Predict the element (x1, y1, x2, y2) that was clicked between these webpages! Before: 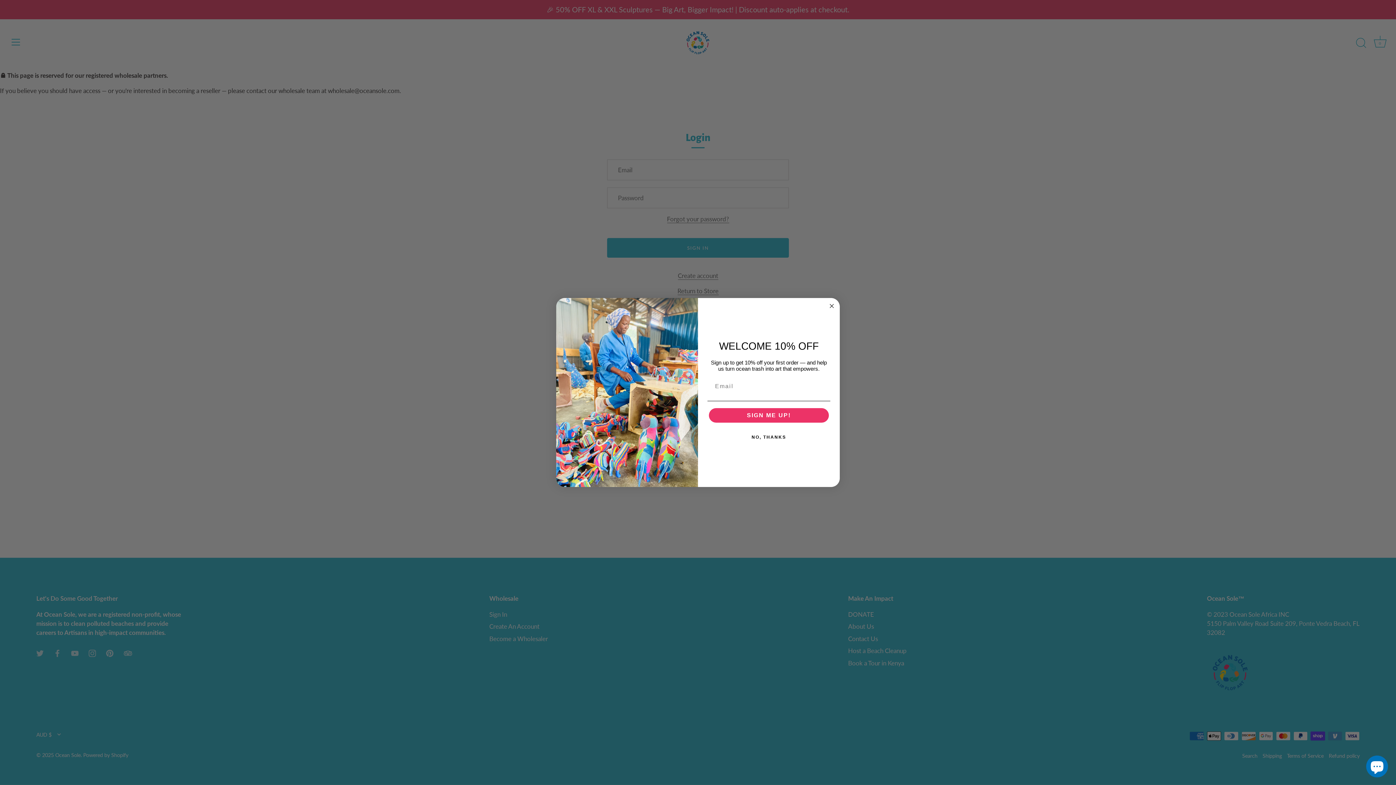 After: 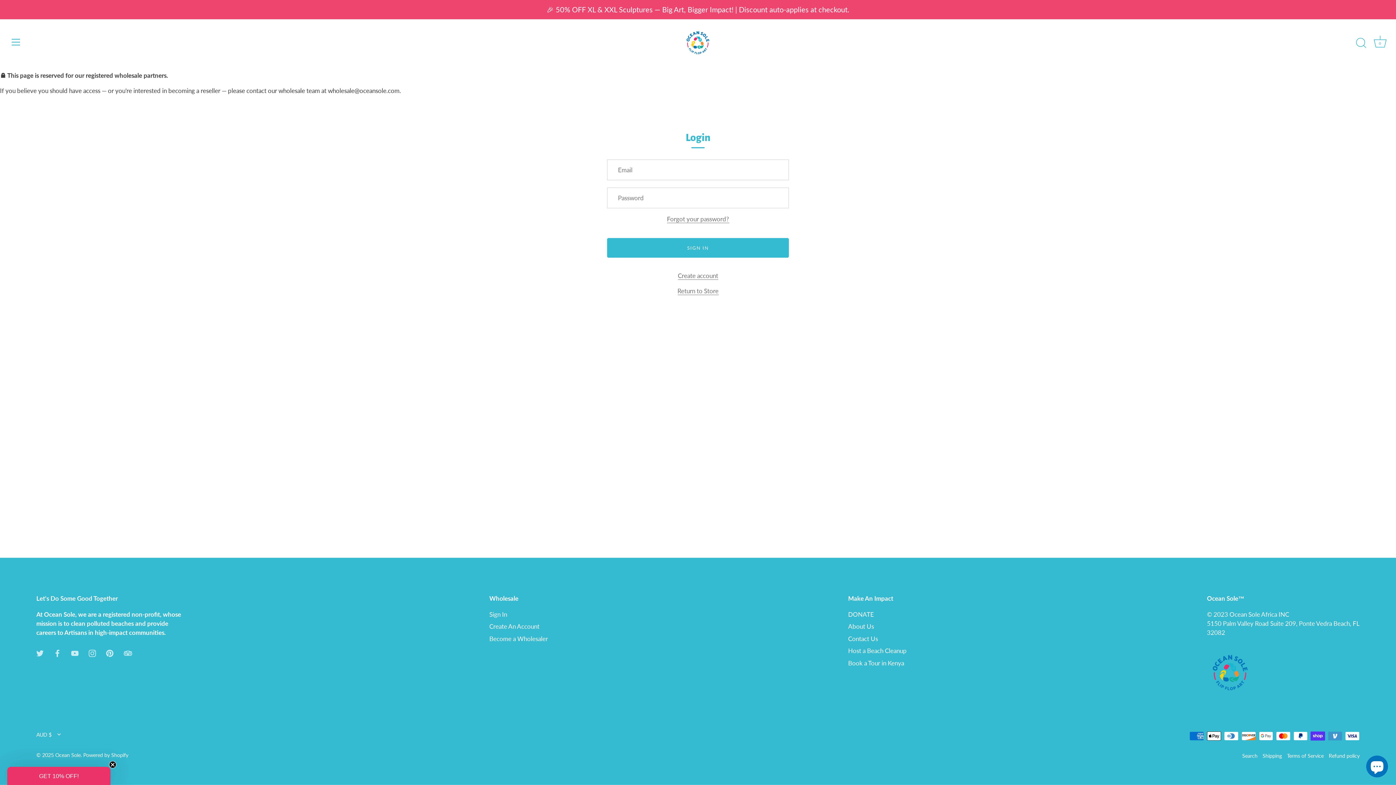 Action: label: NO, THANKS bbox: (707, 430, 830, 444)